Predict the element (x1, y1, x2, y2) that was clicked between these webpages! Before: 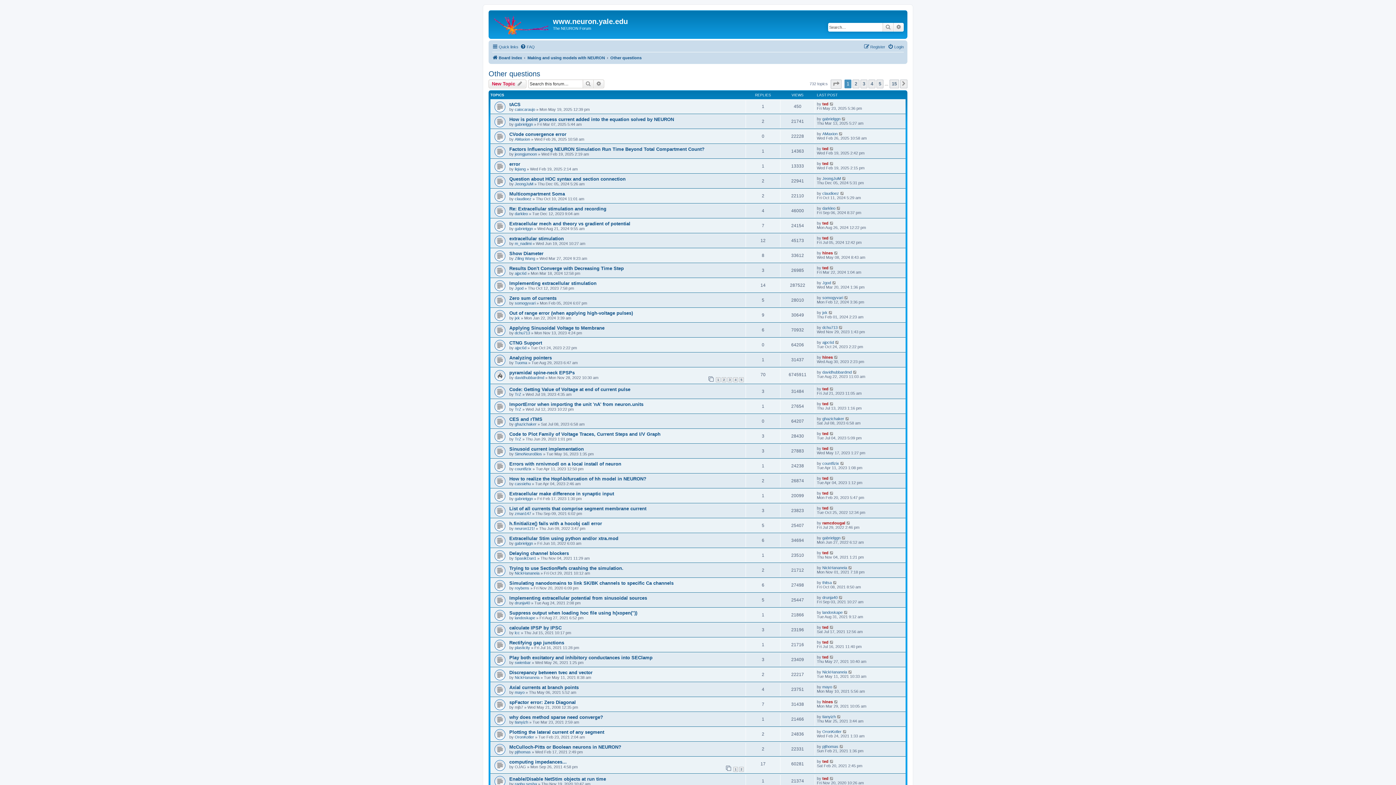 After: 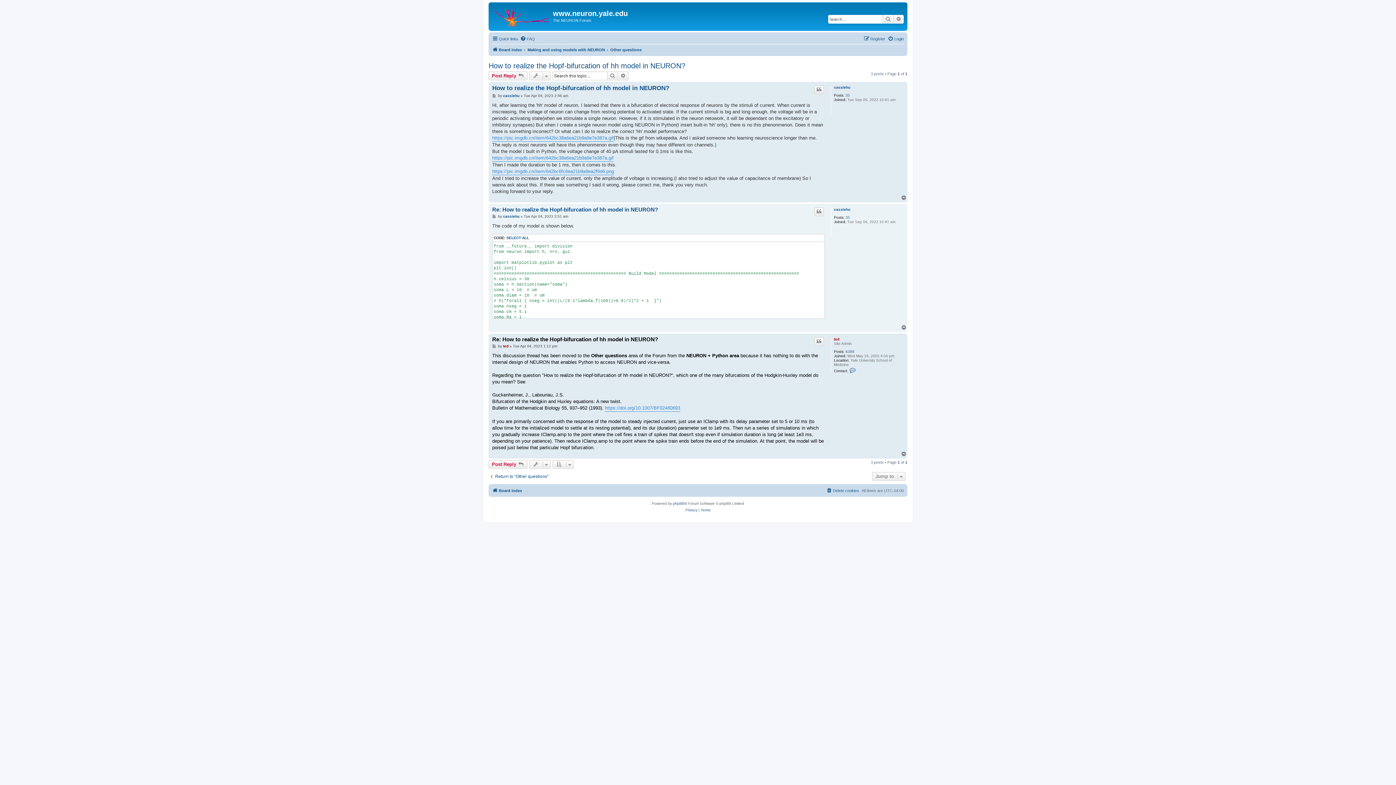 Action: bbox: (829, 476, 834, 480)